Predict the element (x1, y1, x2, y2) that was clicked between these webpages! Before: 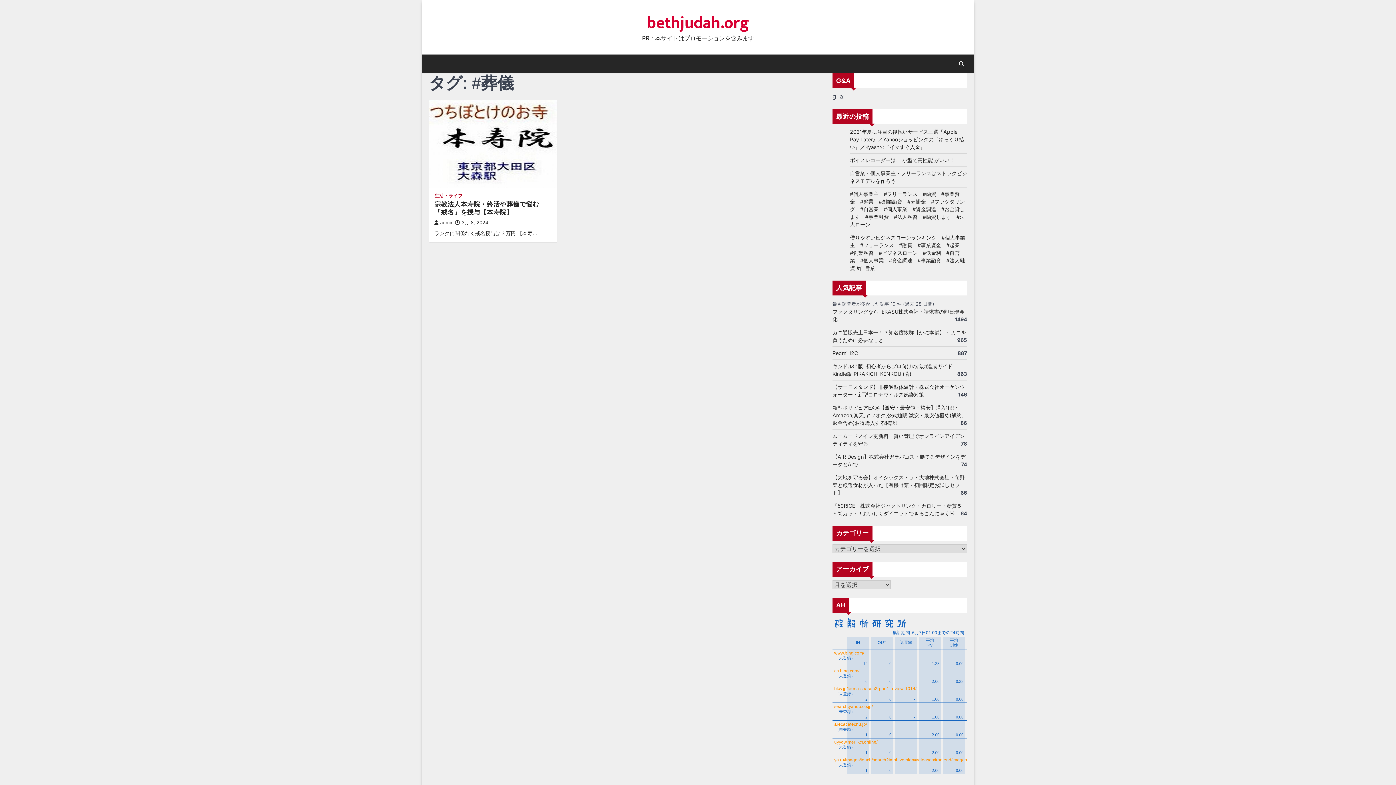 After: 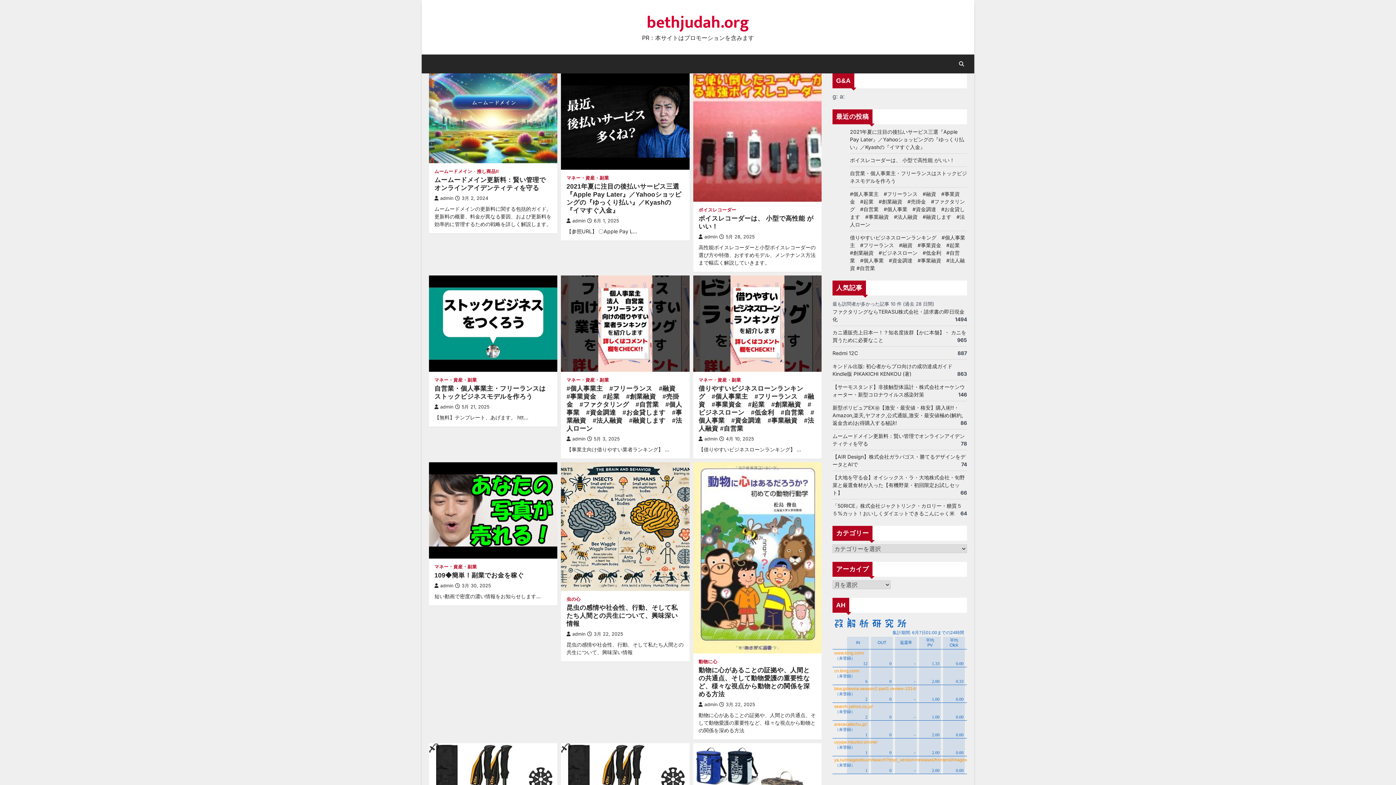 Action: bbox: (646, 9, 749, 36) label: bethjudah.org